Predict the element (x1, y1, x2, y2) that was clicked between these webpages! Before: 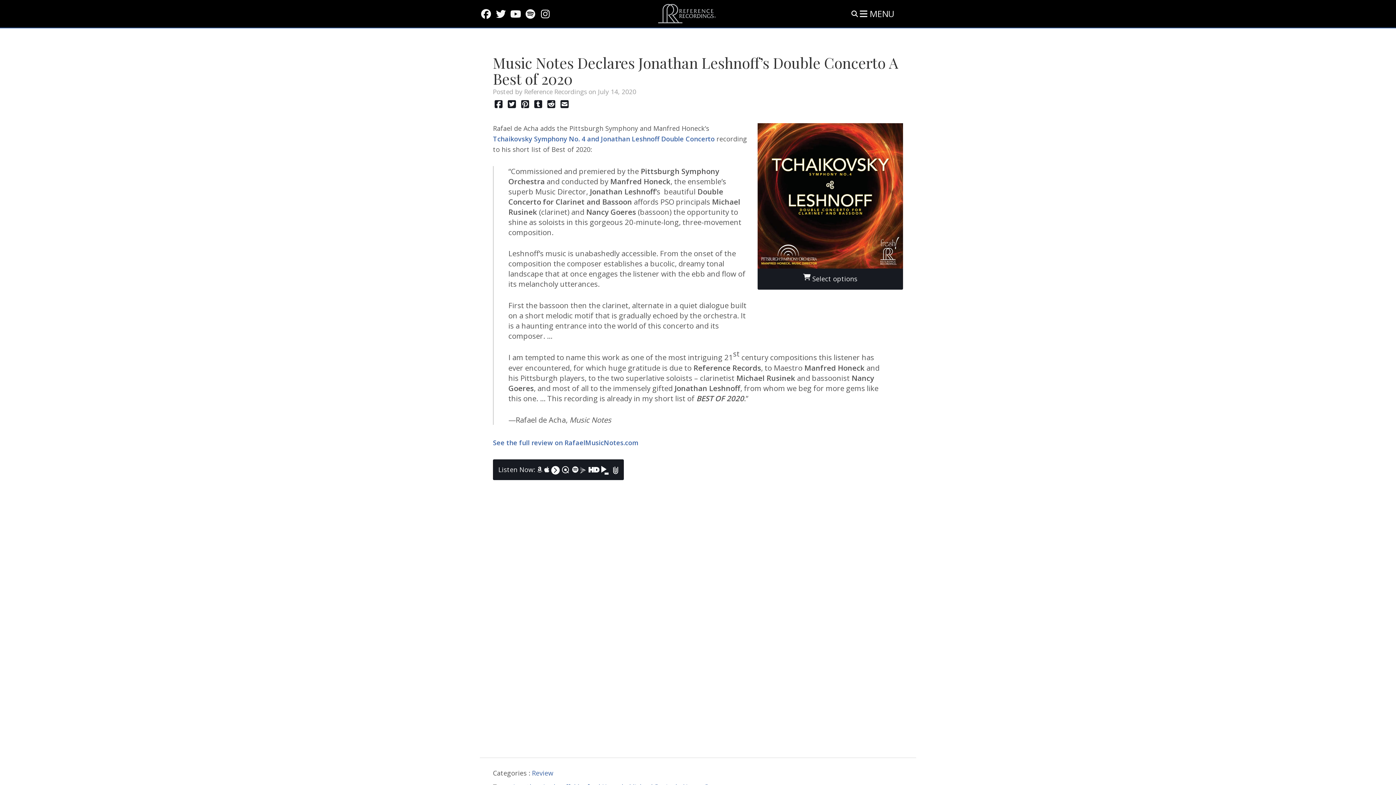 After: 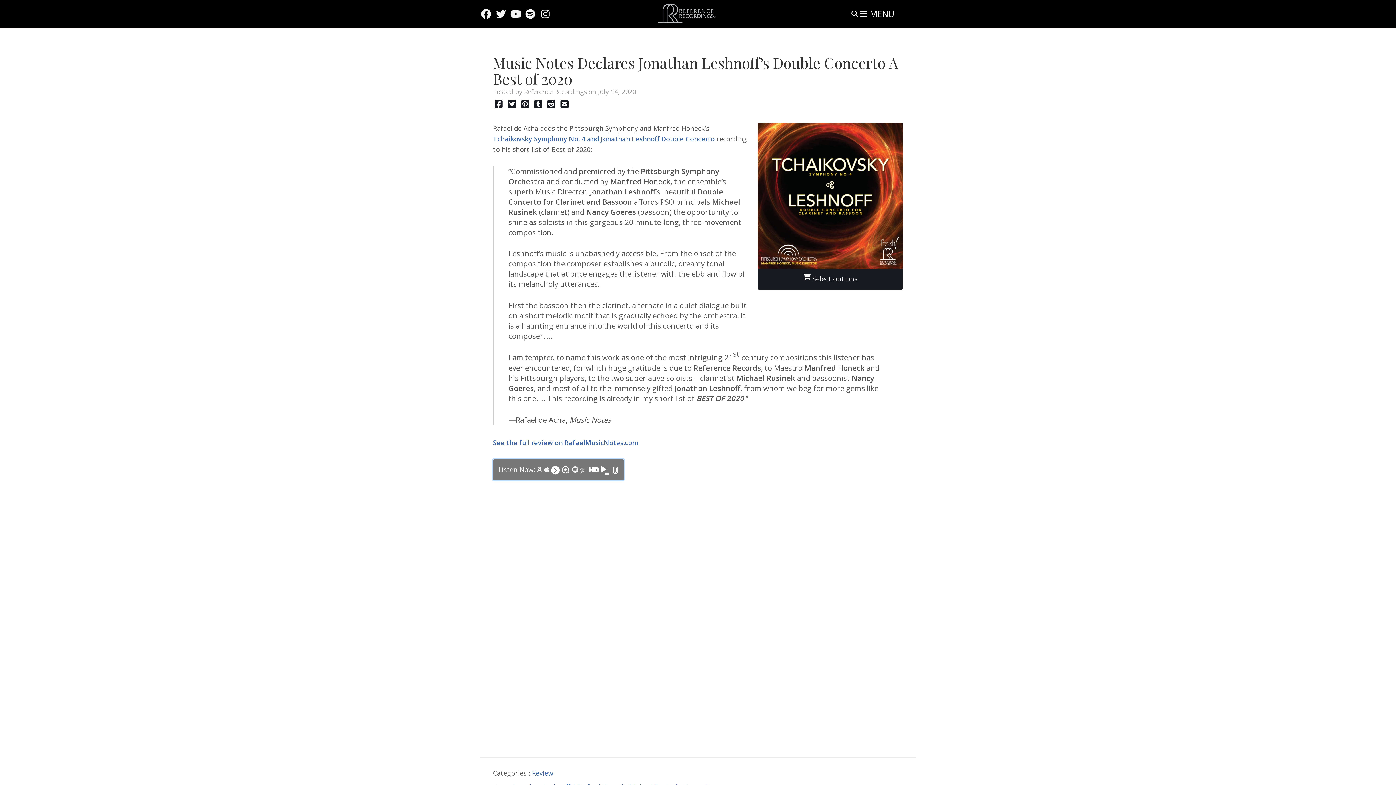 Action: bbox: (493, 459, 623, 480) label: Listen Now:         